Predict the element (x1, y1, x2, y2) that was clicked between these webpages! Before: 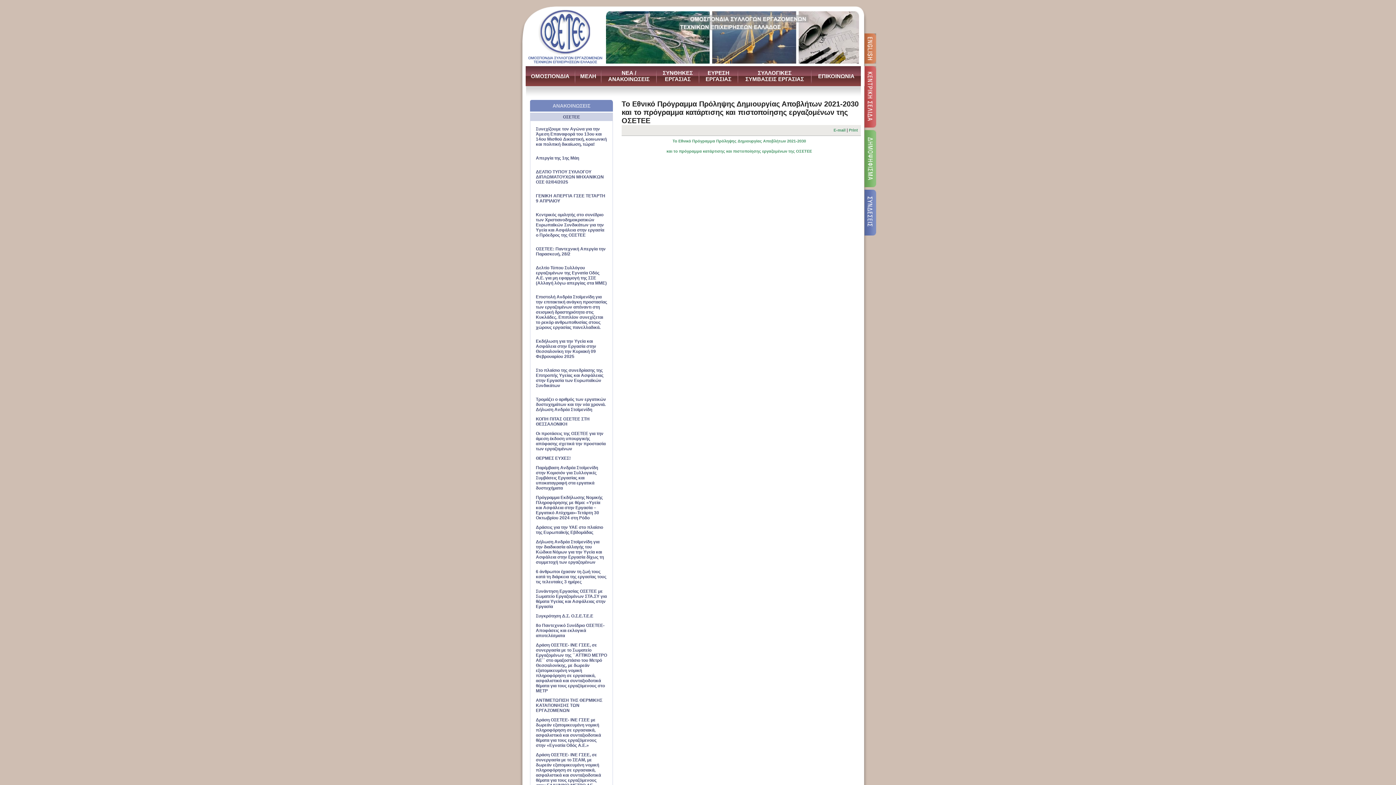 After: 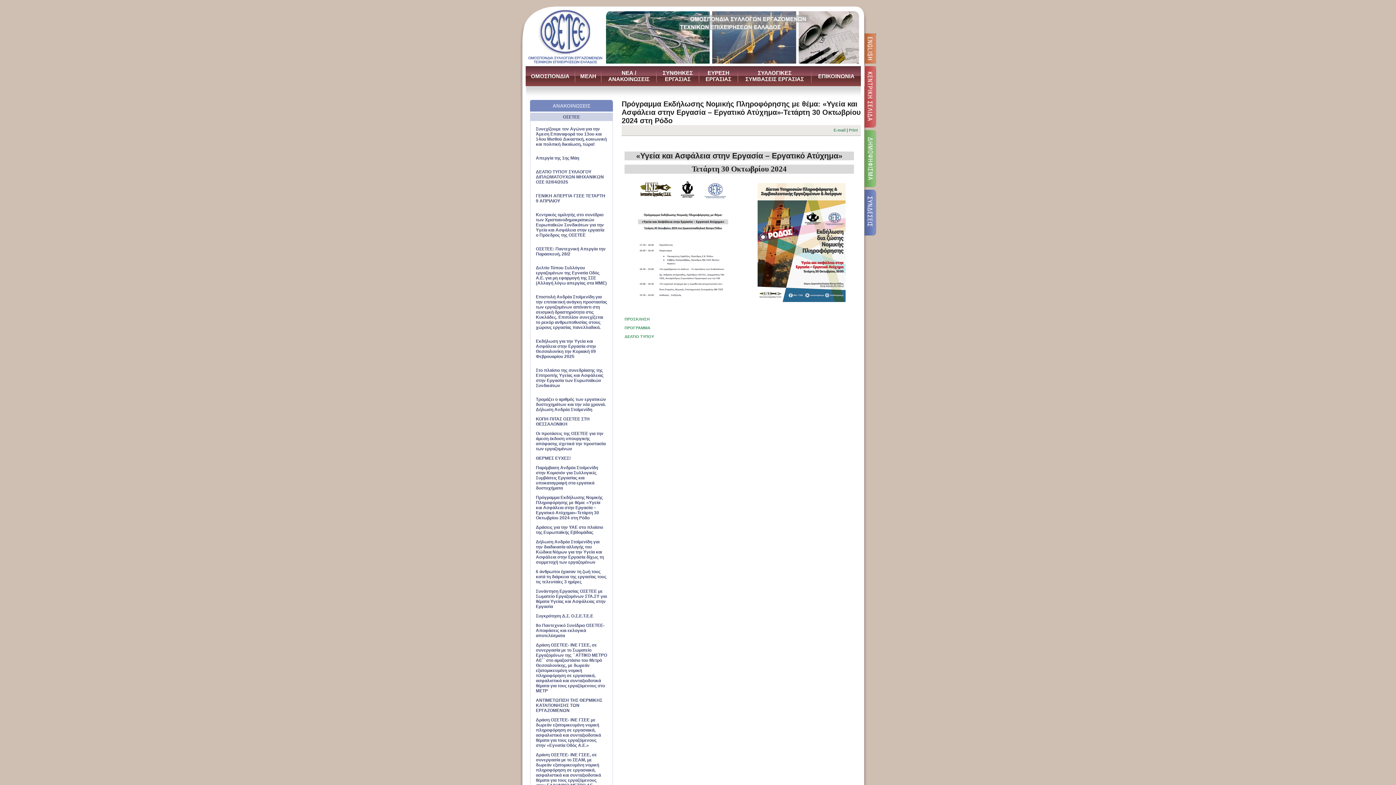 Action: label: Πρόγραμμα Εκδήλωσης Νομικής Πληροφόρησης με θέμα: «Υγεία και Ασφάλεια στην Εργασία – Εργατικό Ατύχημα»-Τετάρτη 30 Οκτωβρίου 2024 στη Ρόδο bbox: (536, 495, 602, 520)